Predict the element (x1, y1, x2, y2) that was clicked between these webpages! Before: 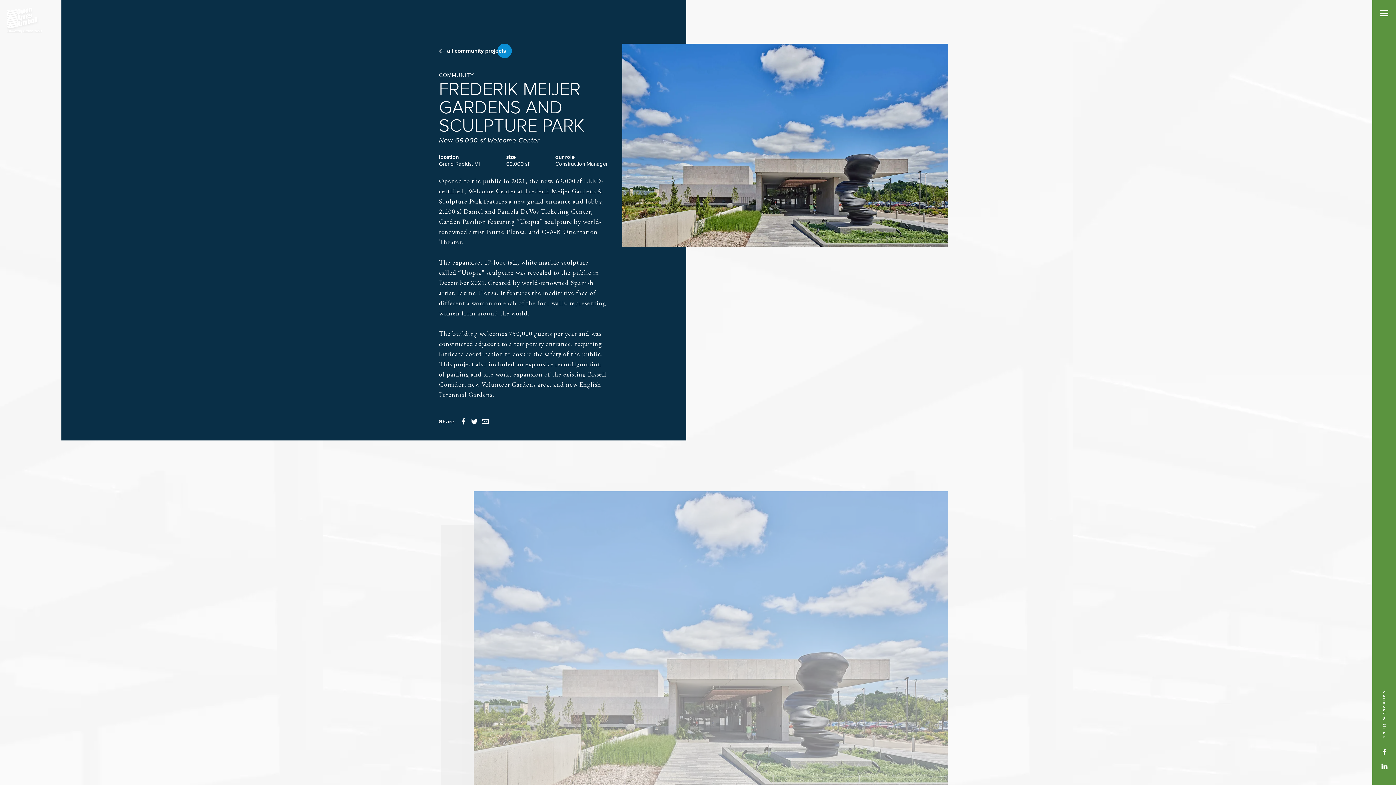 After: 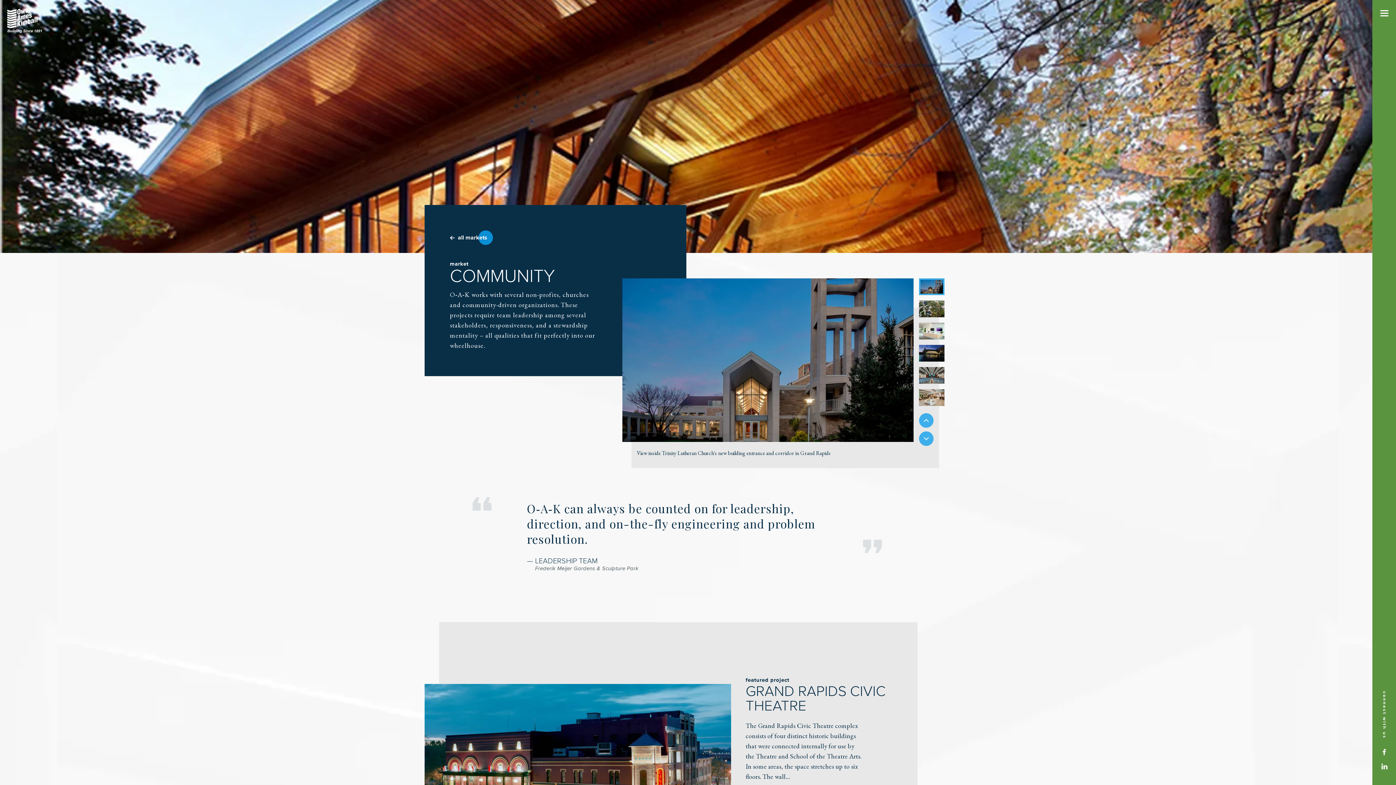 Action: bbox: (439, 43, 511, 58) label:  all community projects